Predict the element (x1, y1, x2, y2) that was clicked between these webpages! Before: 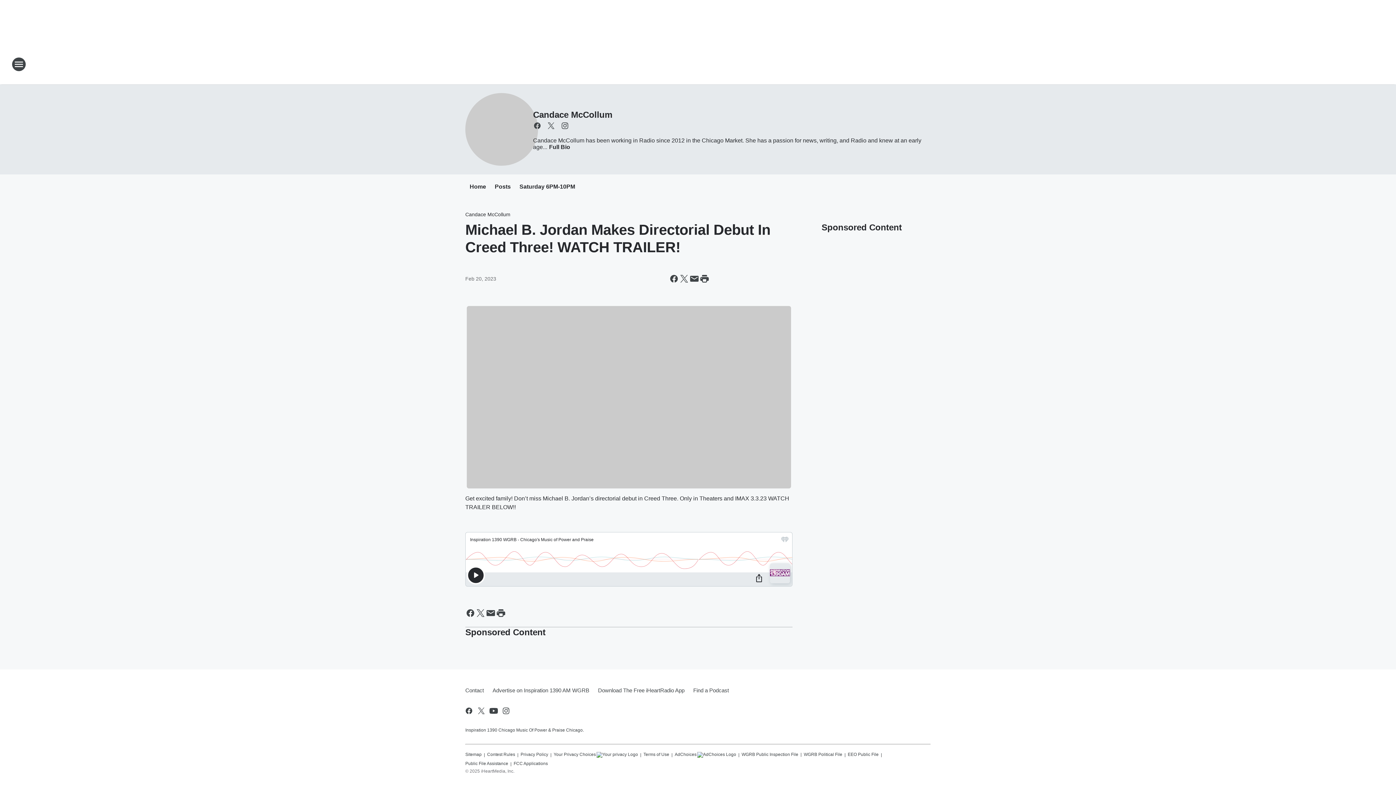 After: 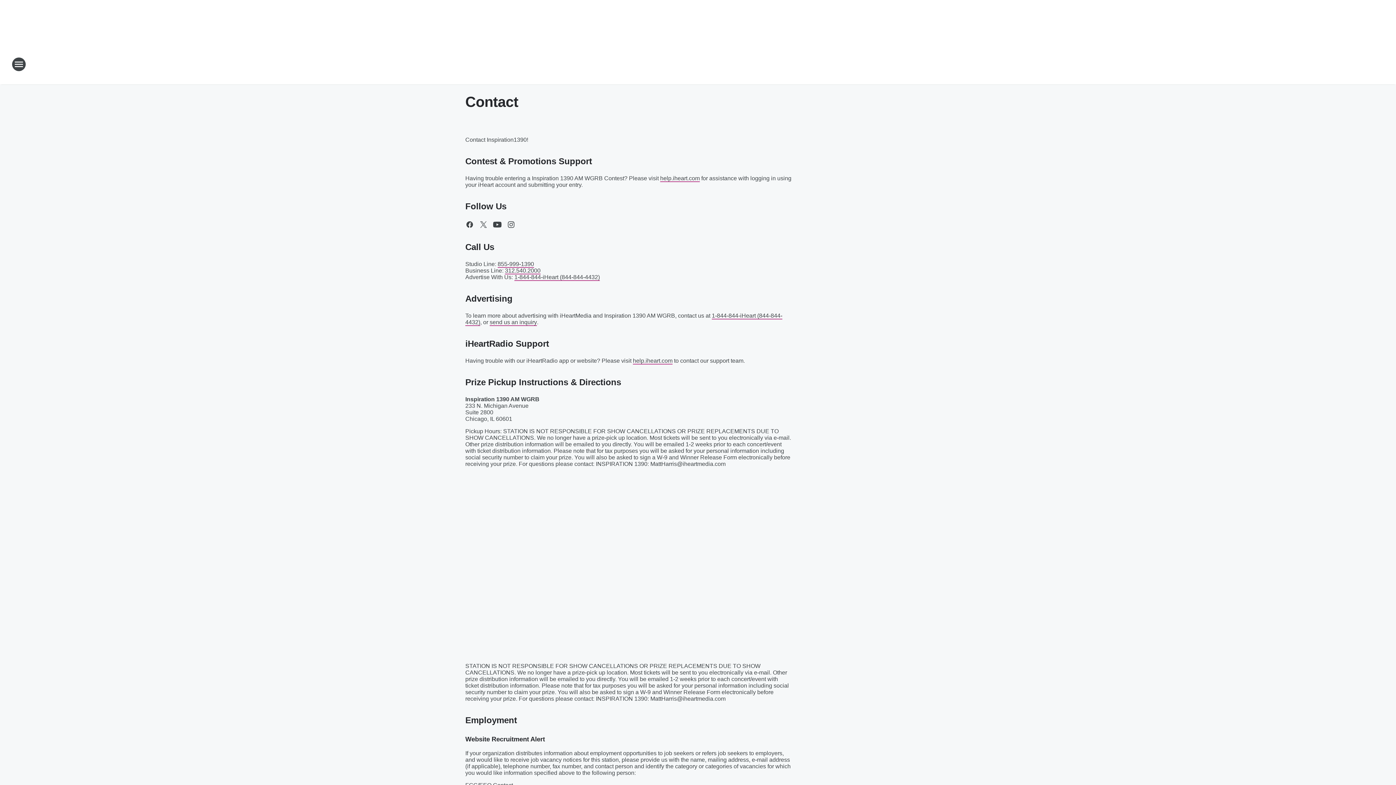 Action: bbox: (465, 681, 488, 700) label: Contact